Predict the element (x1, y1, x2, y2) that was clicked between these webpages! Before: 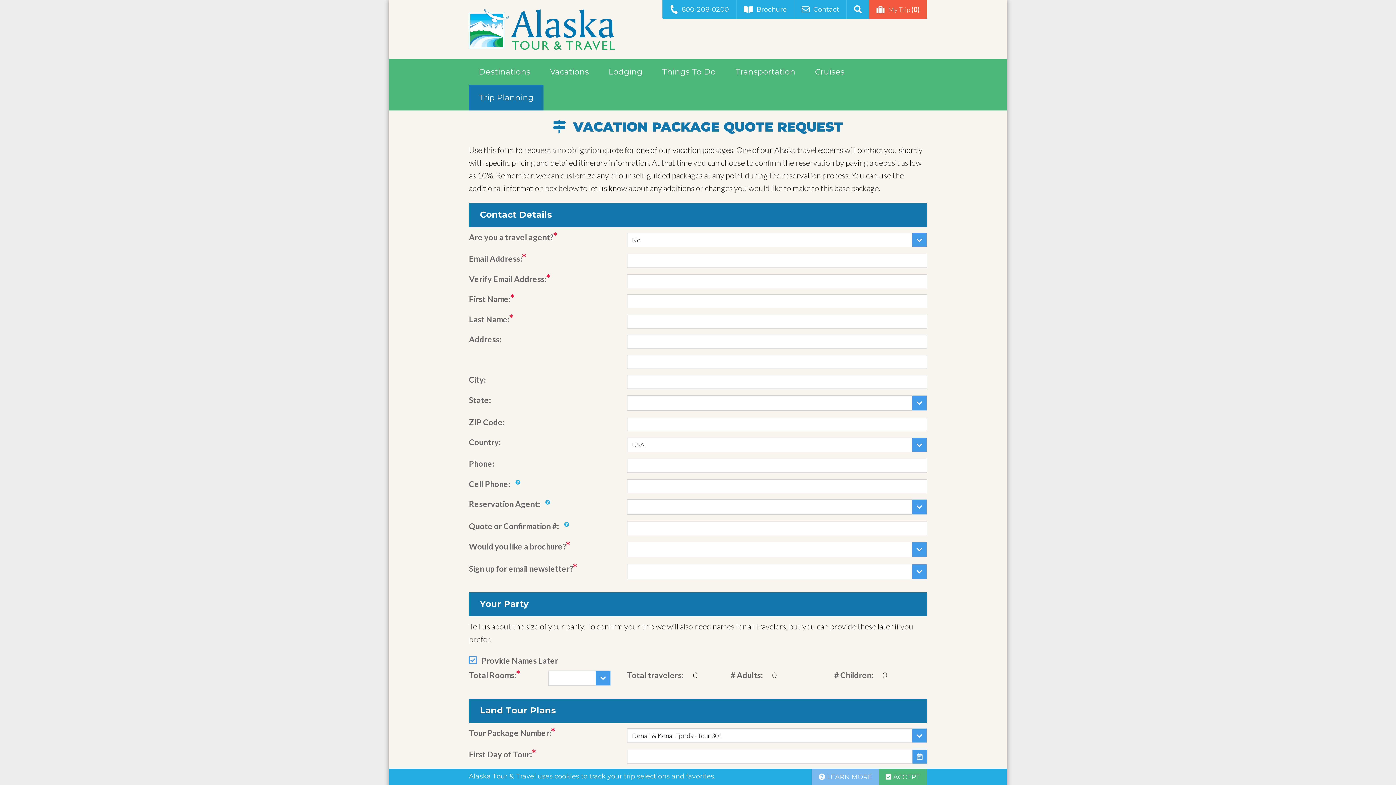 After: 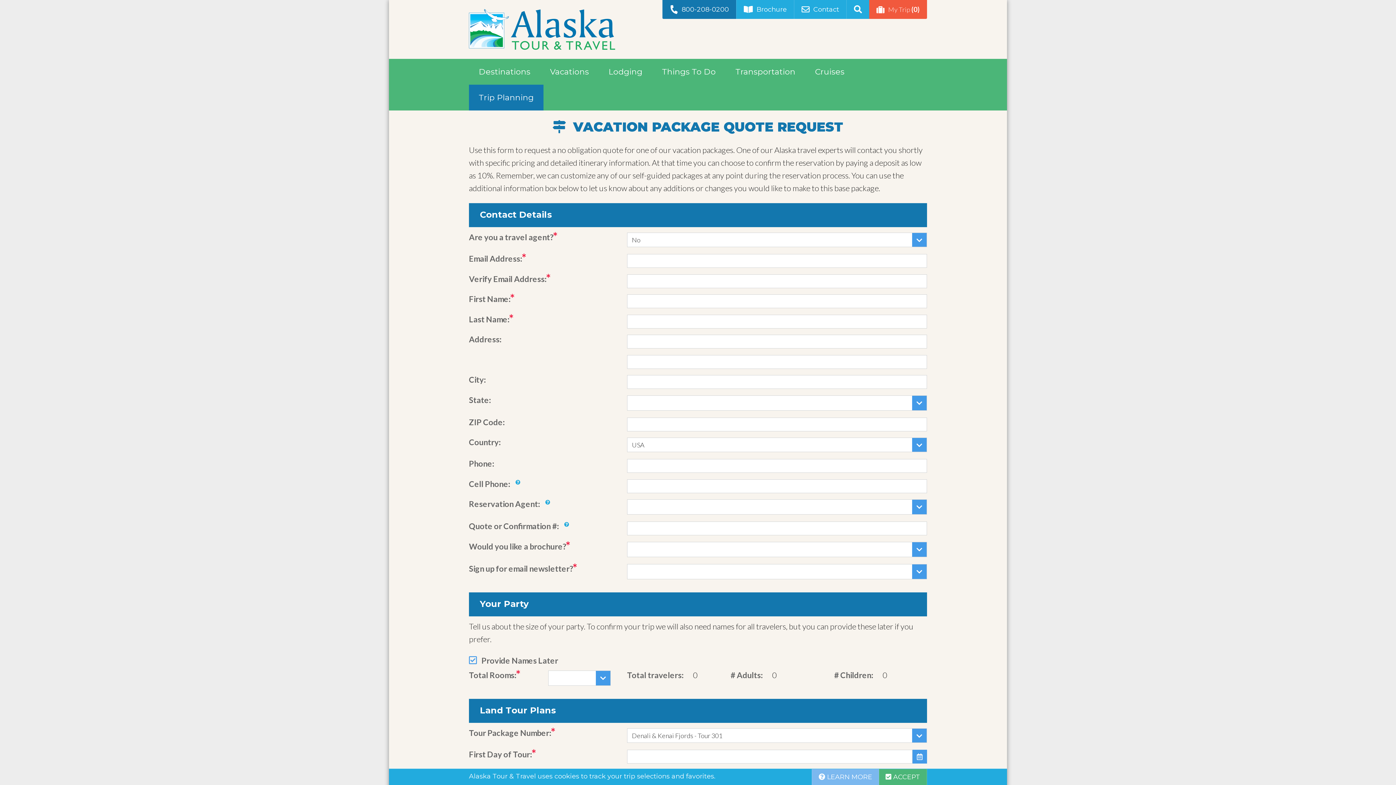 Action: label: 800-208-0200 bbox: (662, 0, 736, 18)